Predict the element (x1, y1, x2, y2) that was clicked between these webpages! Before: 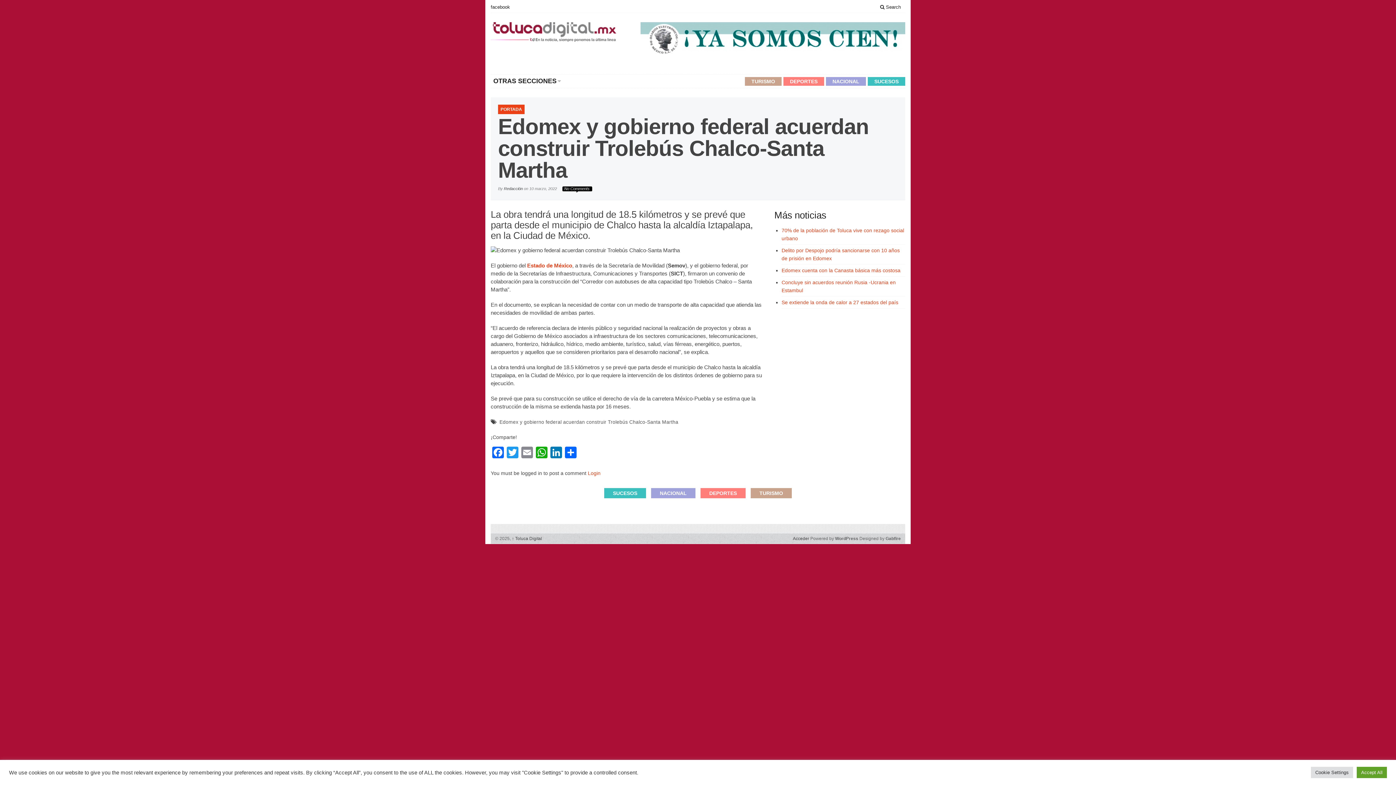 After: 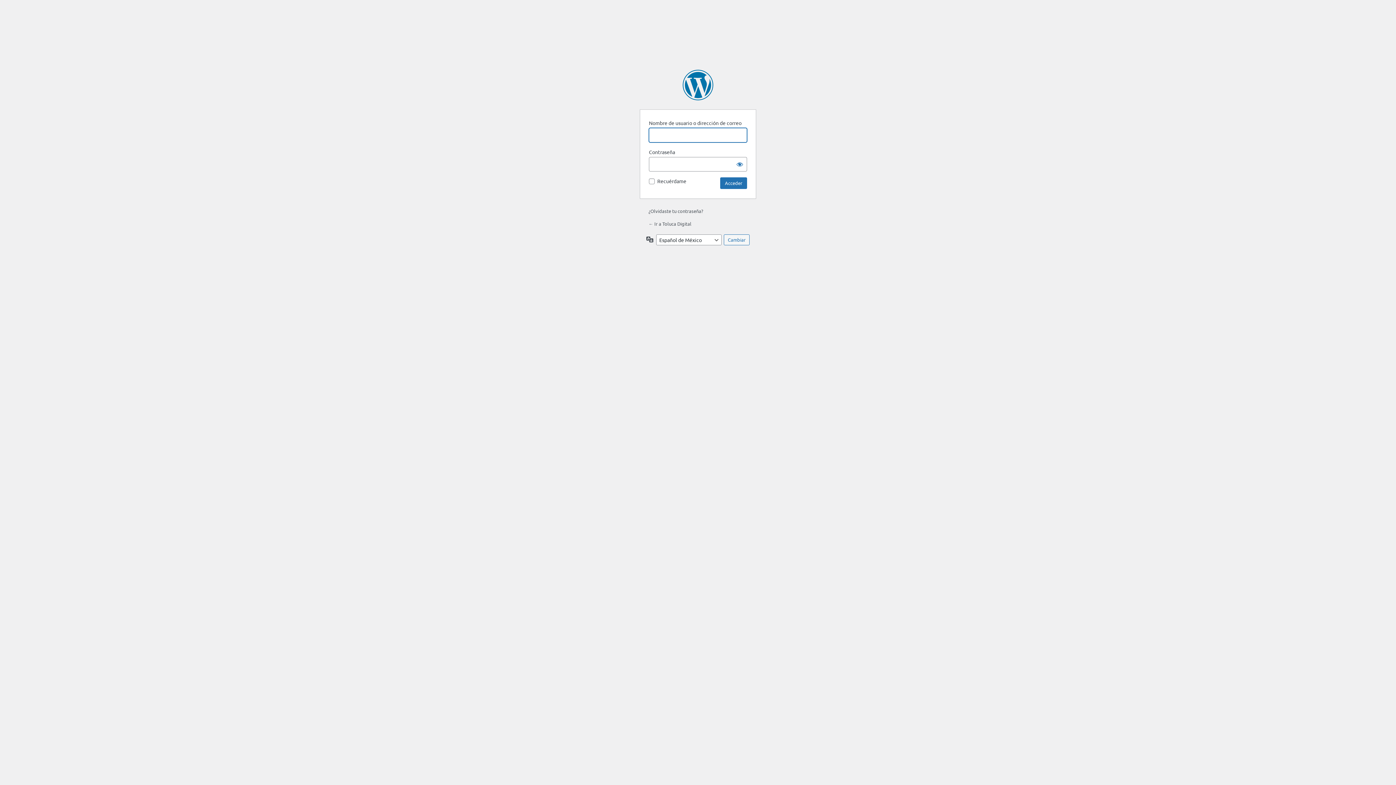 Action: label: Login bbox: (588, 470, 600, 476)